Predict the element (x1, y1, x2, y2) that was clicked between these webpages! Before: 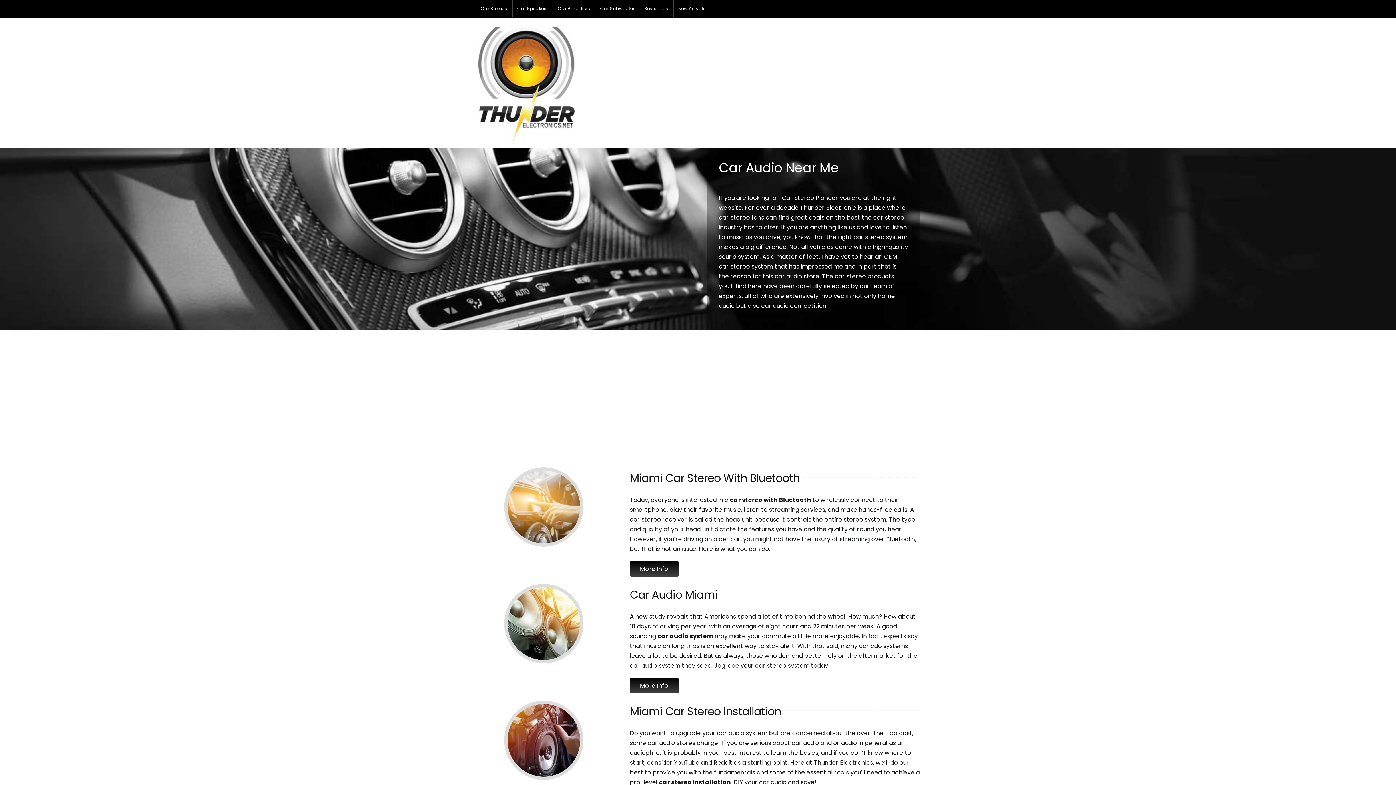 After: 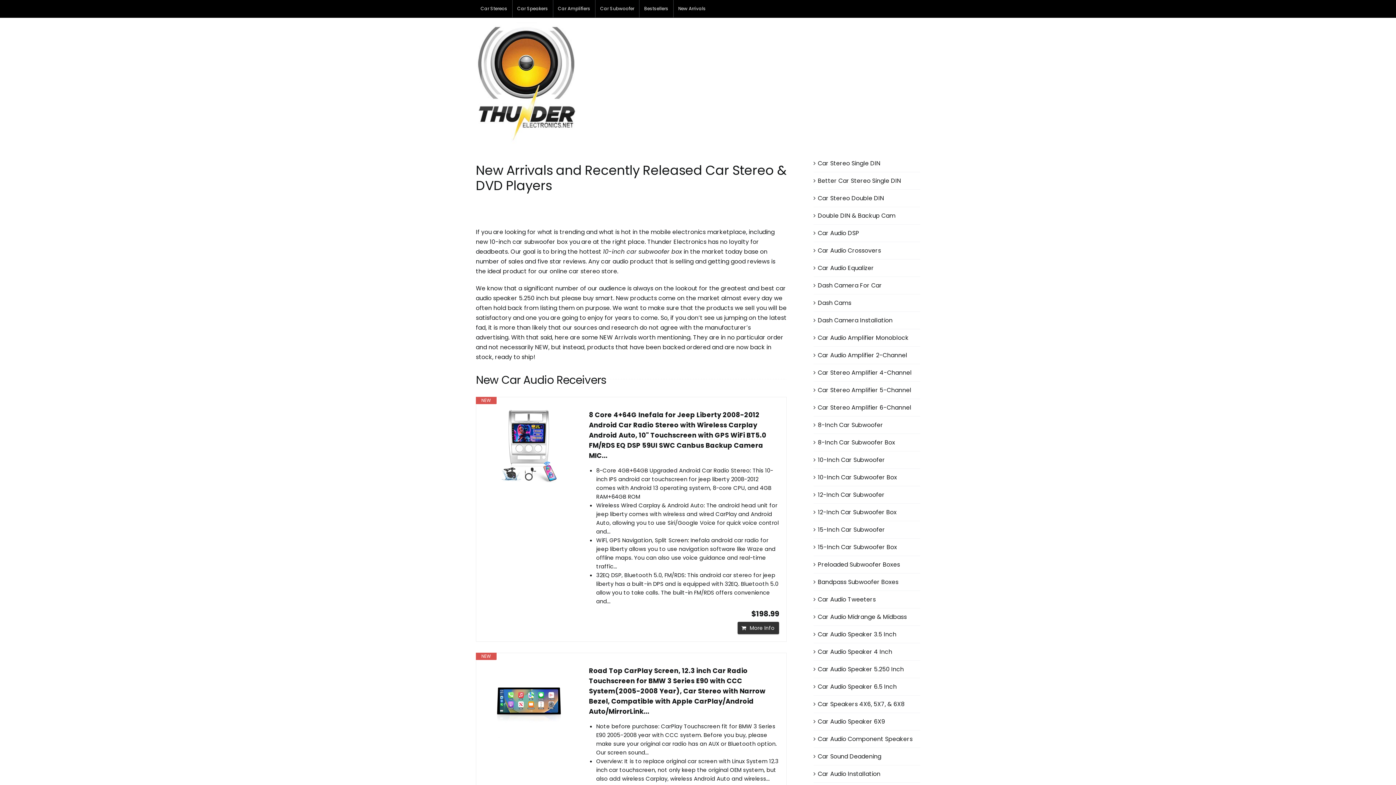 Action: bbox: (673, 0, 710, 17) label: New Arrivals